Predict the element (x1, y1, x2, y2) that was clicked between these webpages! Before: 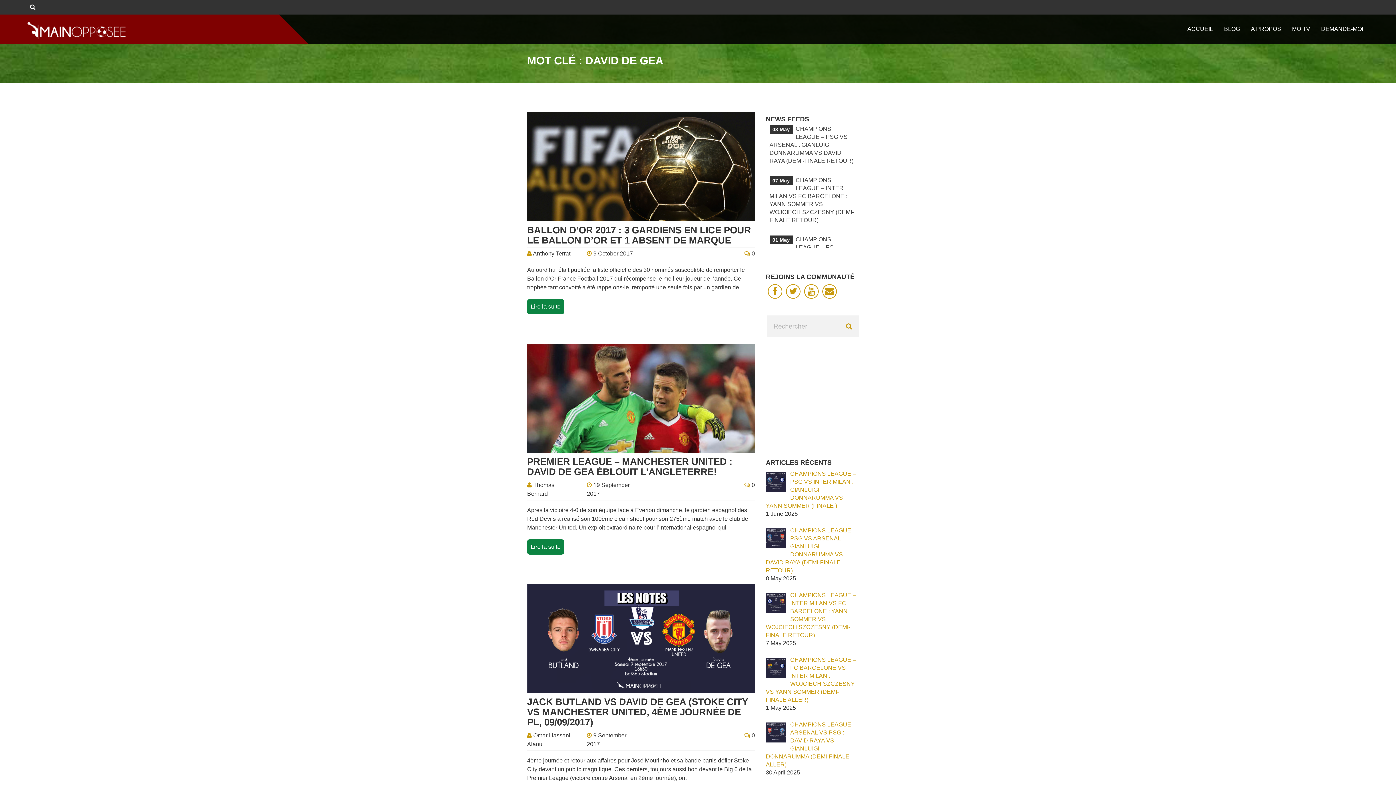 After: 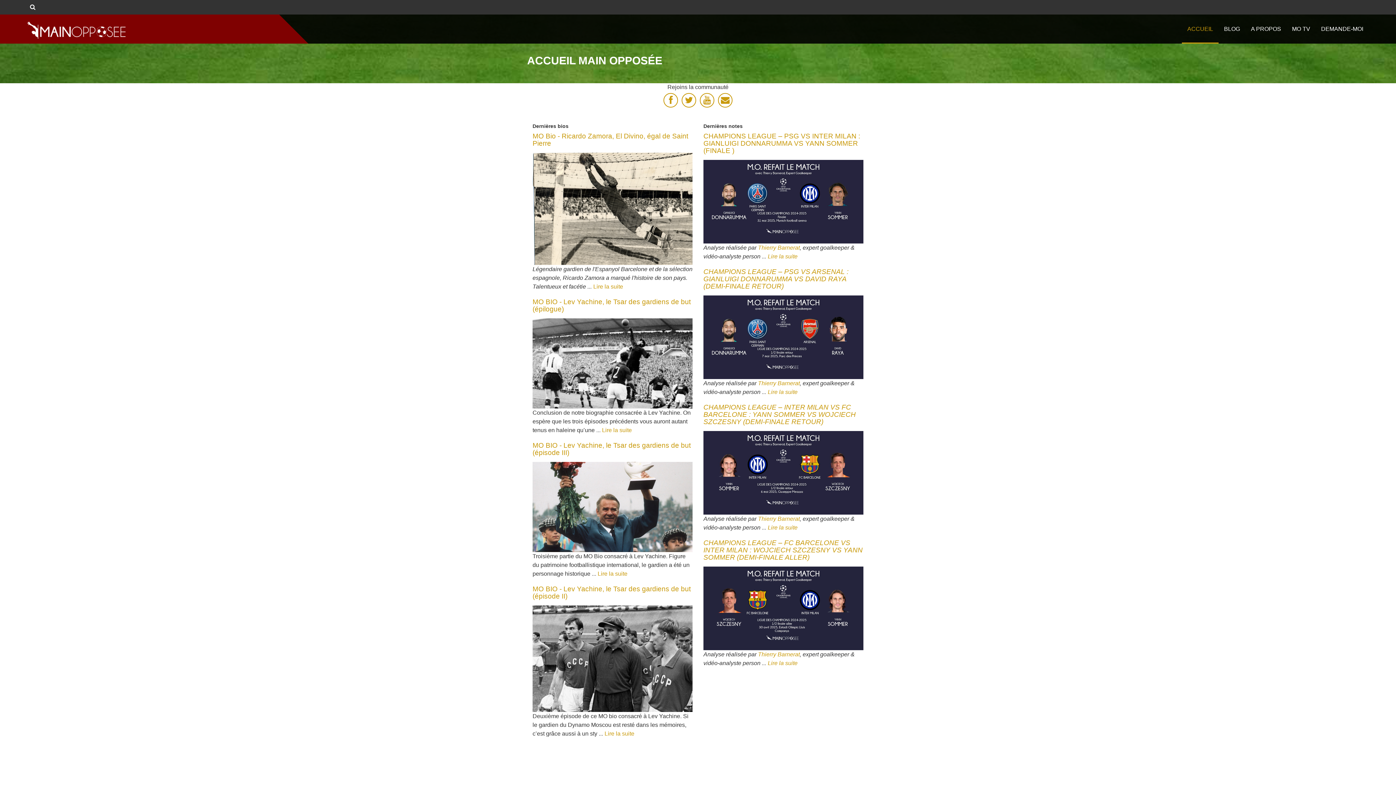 Action: label: ACCUEIL bbox: (1182, 14, 1218, 43)